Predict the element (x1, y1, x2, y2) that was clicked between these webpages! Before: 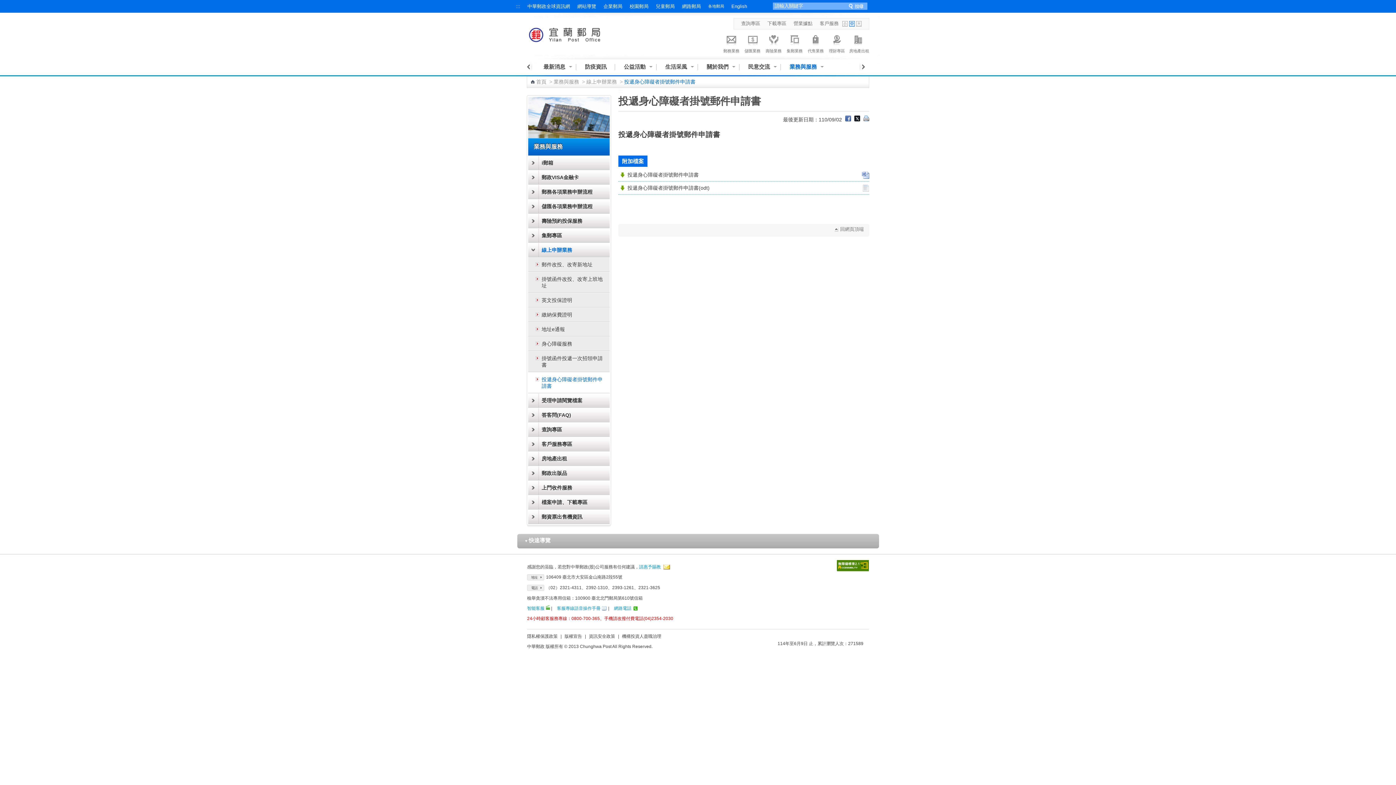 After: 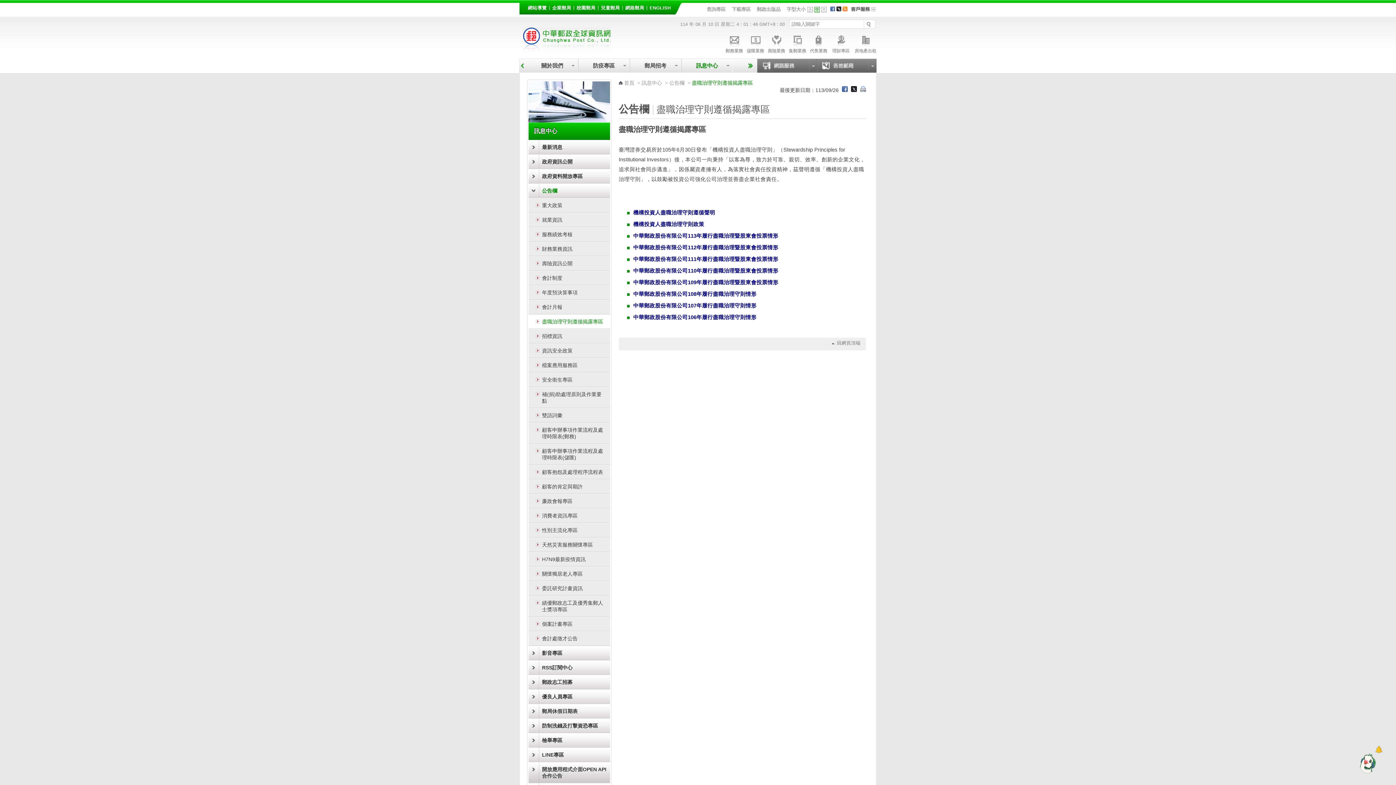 Action: label: 機構投資人盡職治理 bbox: (622, 634, 661, 639)